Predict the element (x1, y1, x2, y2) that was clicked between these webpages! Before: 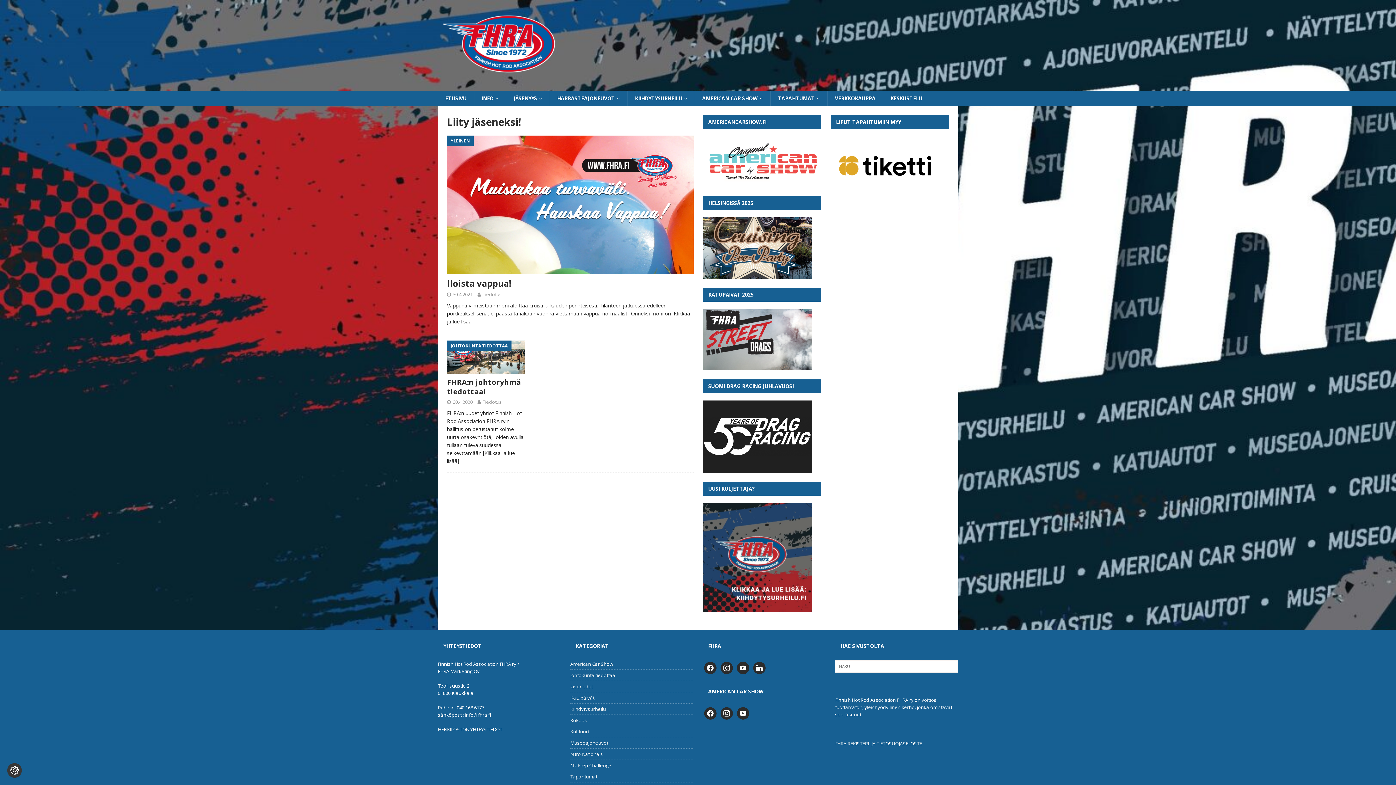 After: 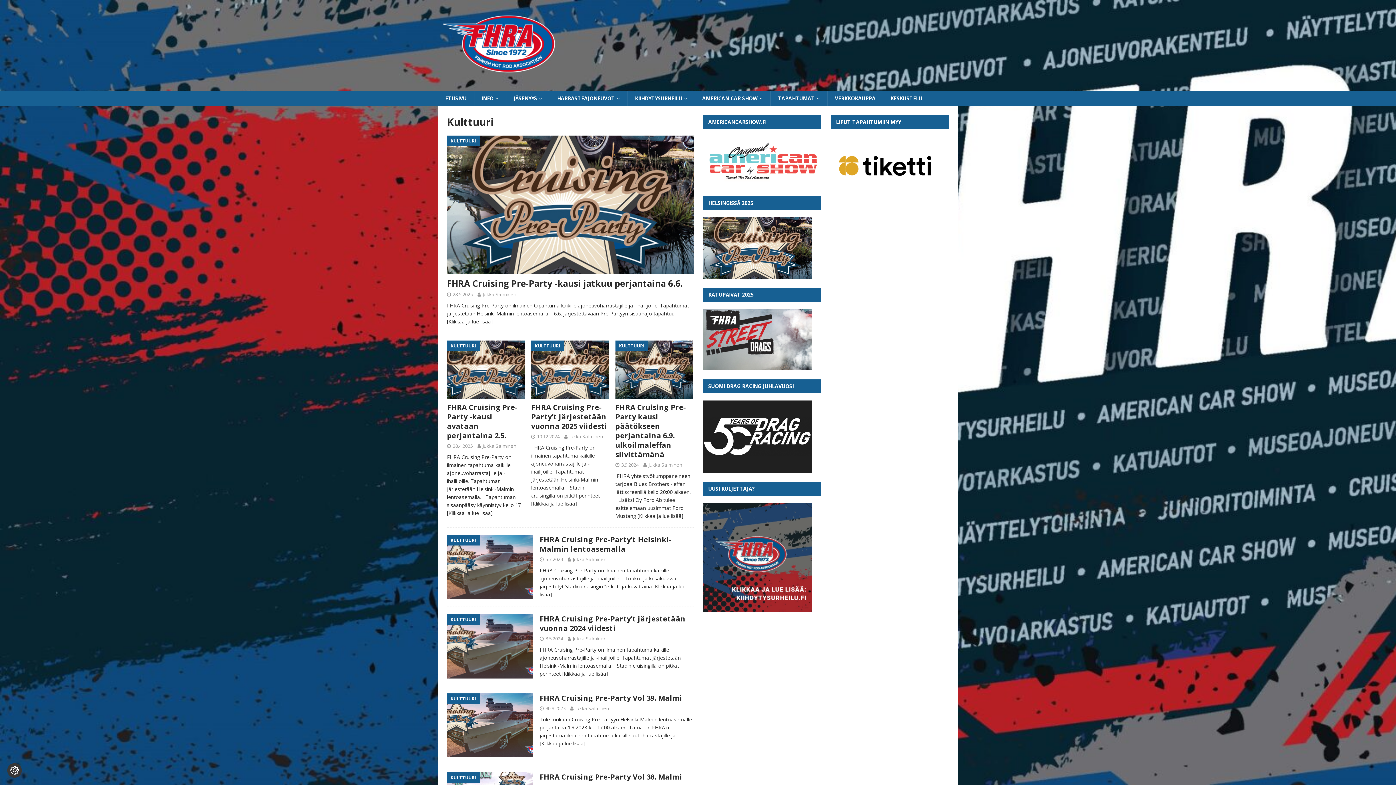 Action: label: Kulttuuri bbox: (570, 726, 693, 737)